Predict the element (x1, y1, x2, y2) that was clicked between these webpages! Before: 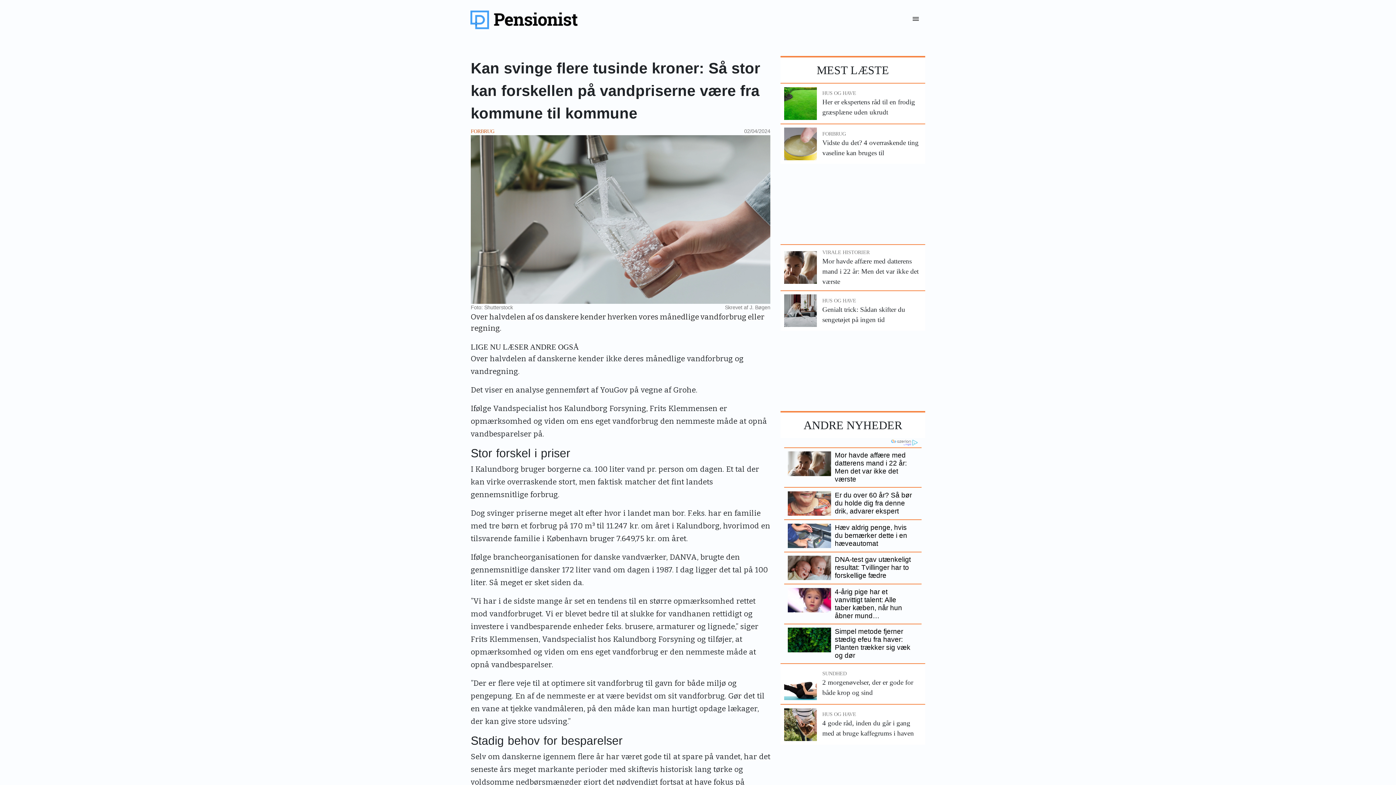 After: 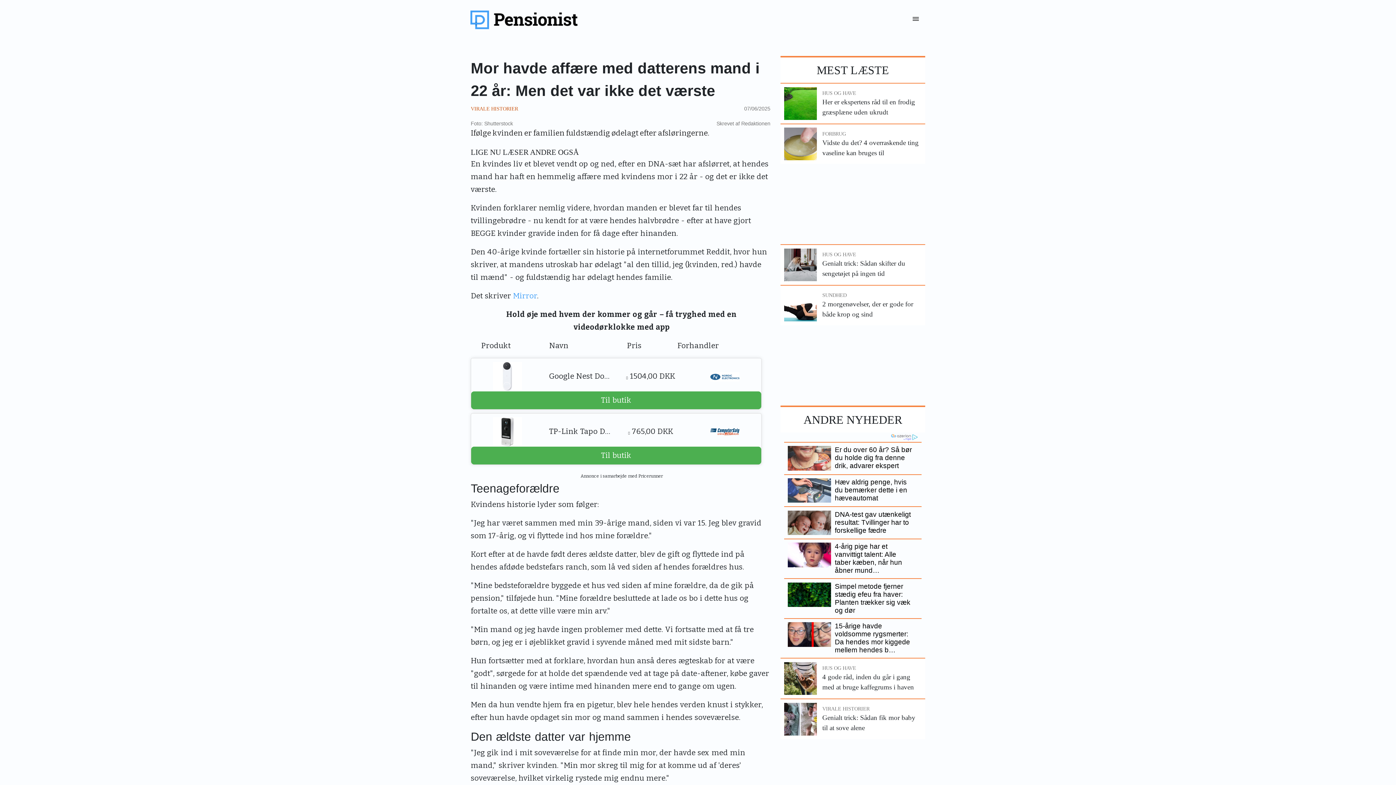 Action: bbox: (784, 251, 817, 284)